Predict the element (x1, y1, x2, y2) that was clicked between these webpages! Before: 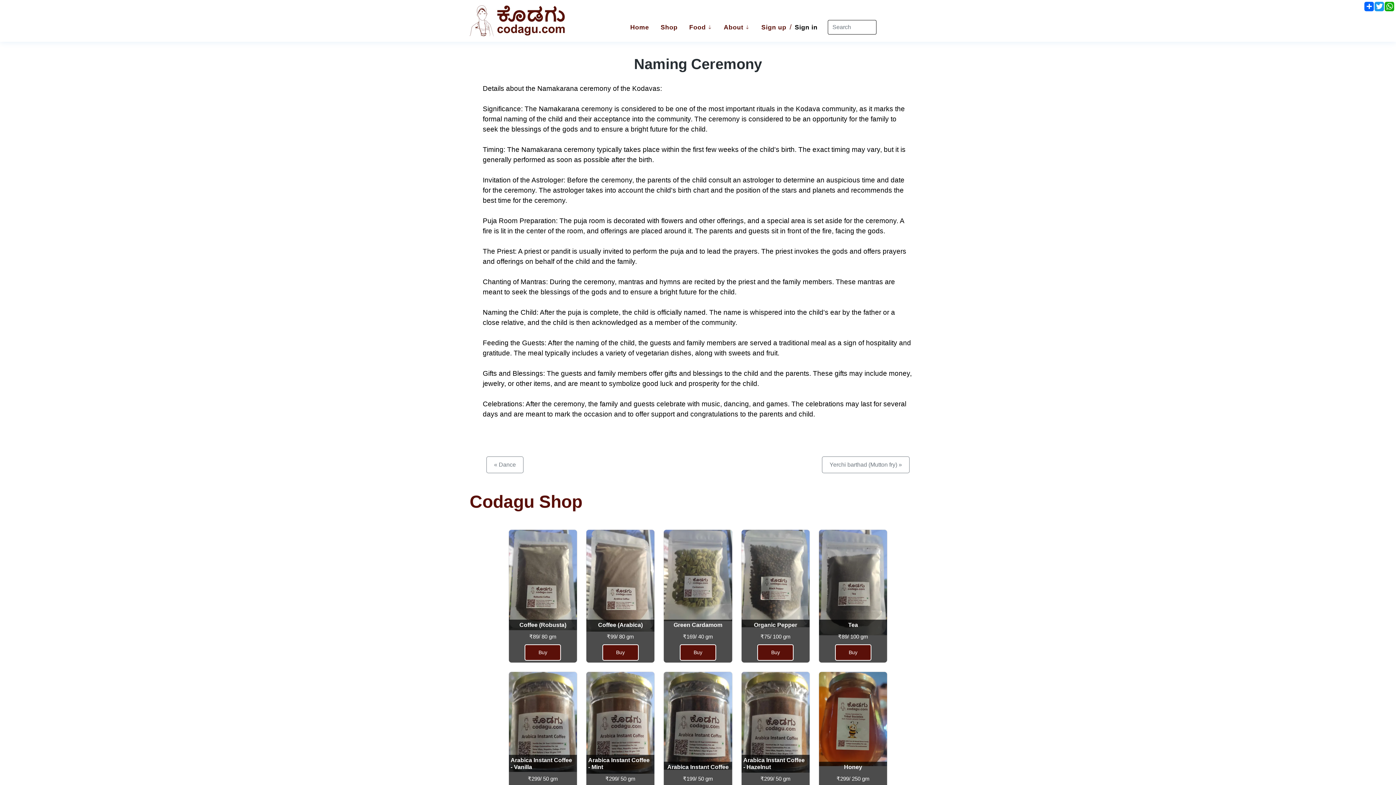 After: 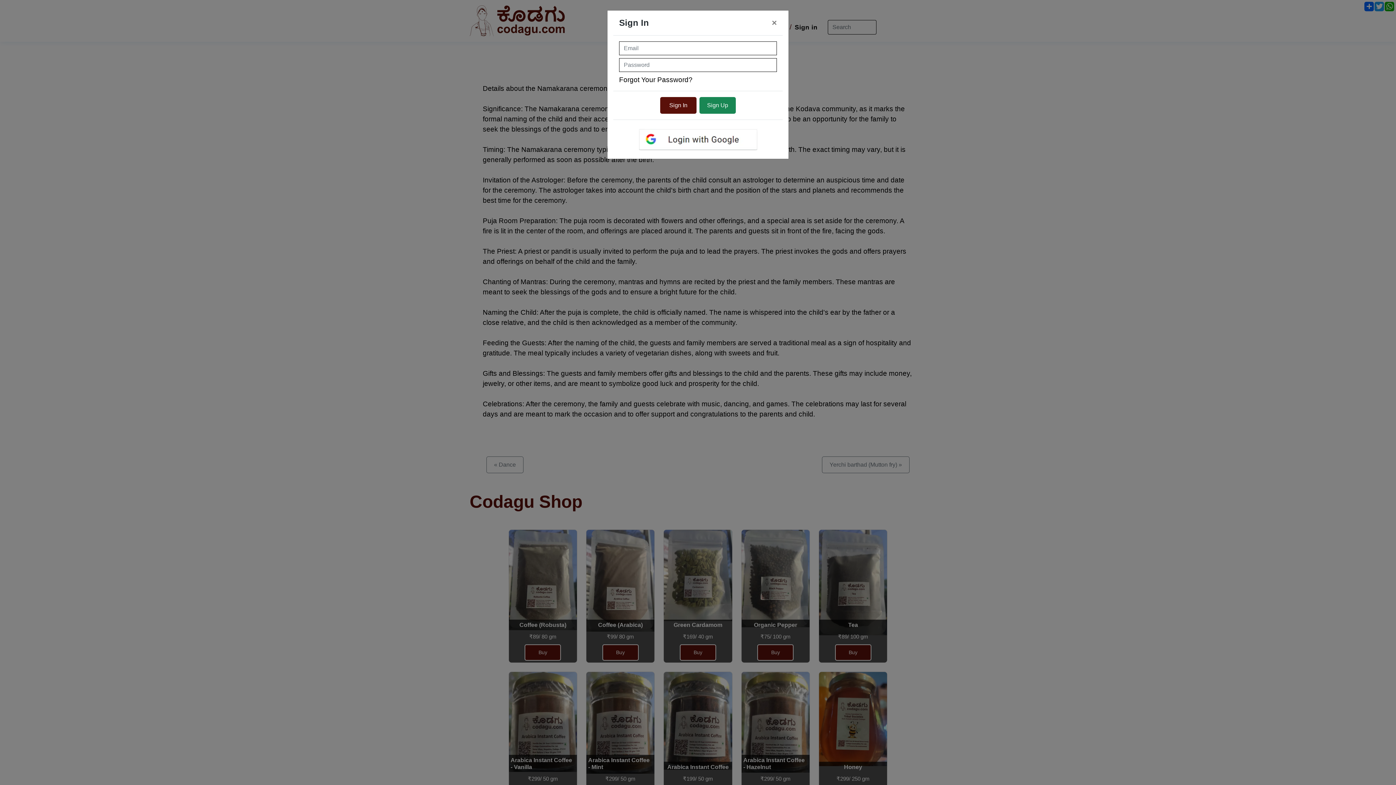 Action: bbox: (793, 22, 819, 31) label: Sign in